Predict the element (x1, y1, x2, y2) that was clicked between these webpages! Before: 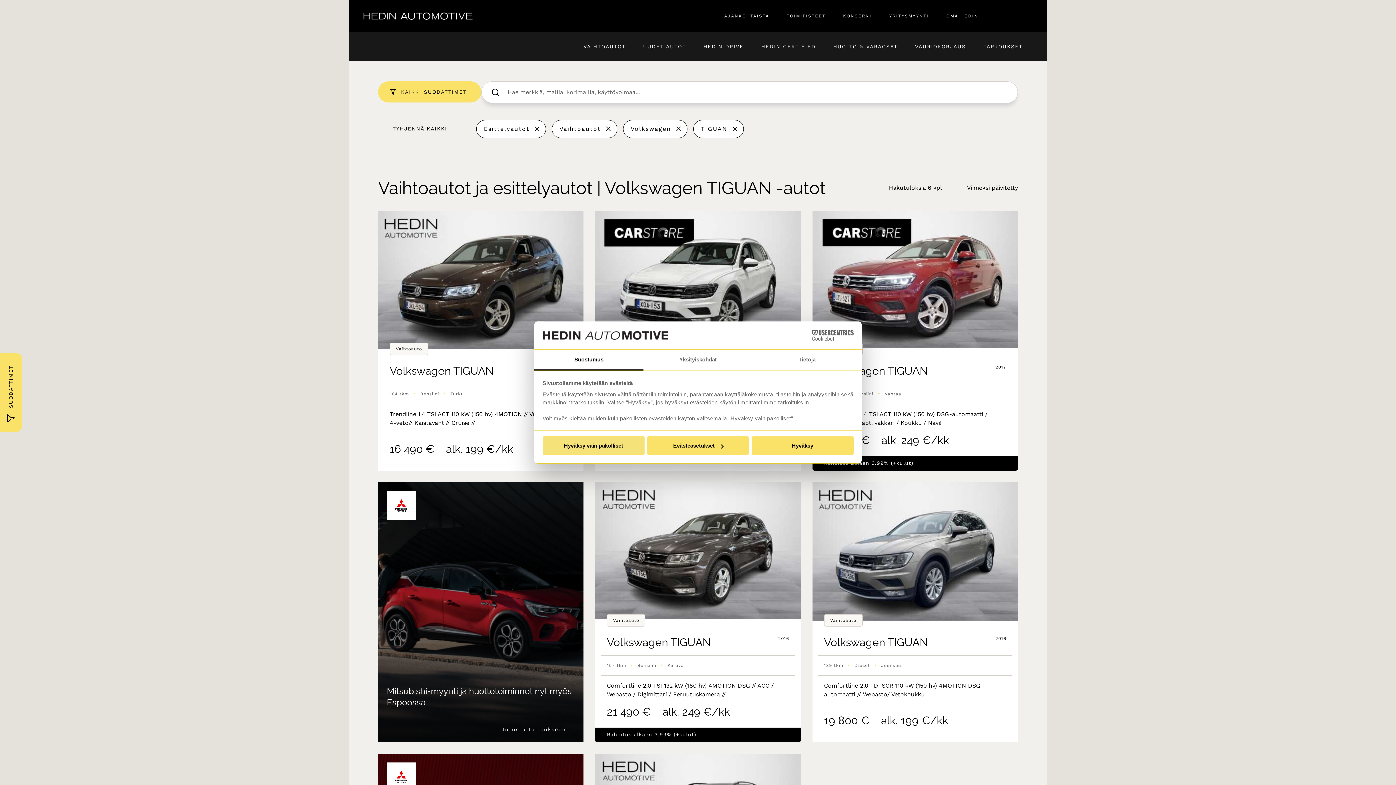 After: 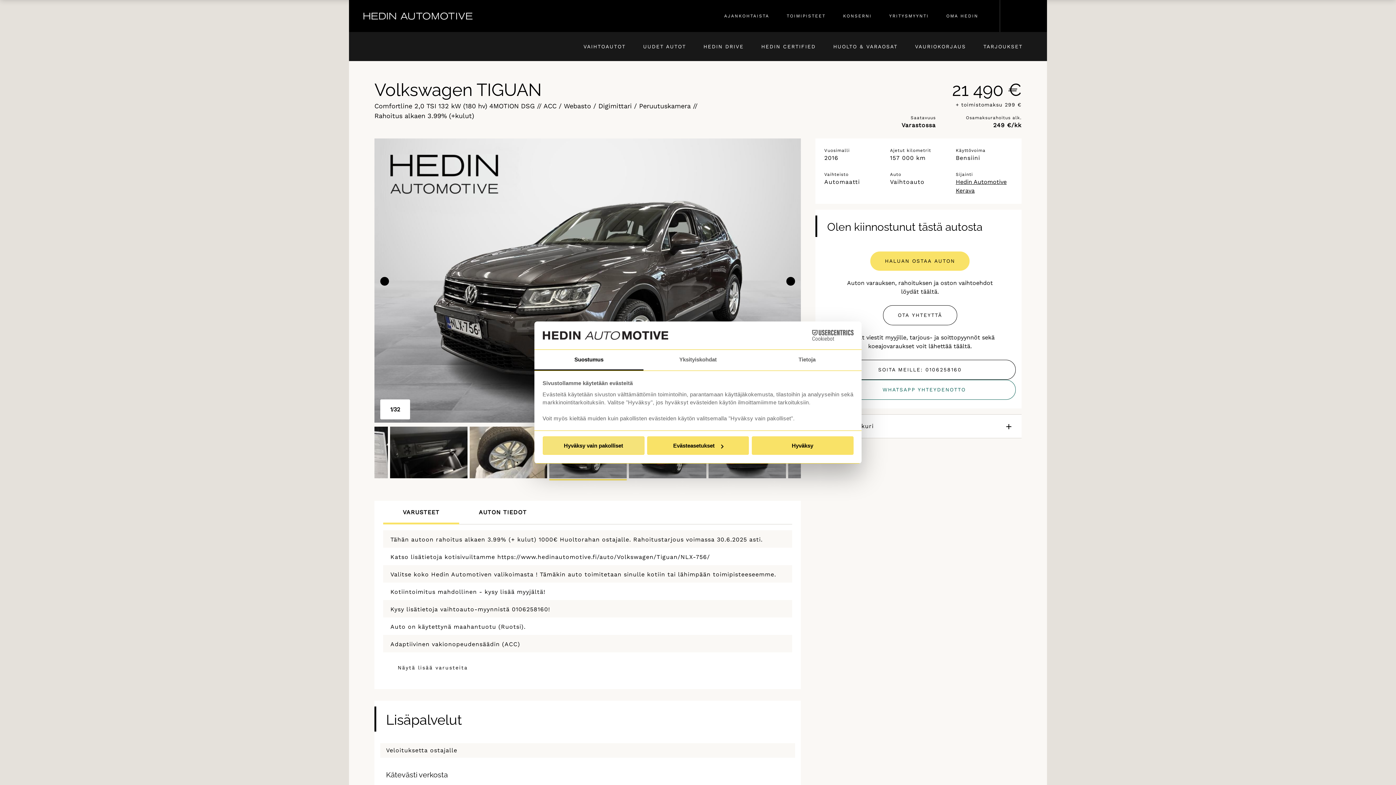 Action: bbox: (595, 482, 800, 742) label: Vaihtoauto
Volkswagen TIGUAN
2016
157 tkm•
Bensiini•
Kerava

Comfortline 2,0 TSI 132 kW (180 hv) 4MOTION DSG // ACC / Webasto / Digimittari / Peruutuskamera //

21 490 €
alk. 249 €/kk
Rahoitus alkaen 3.99% (+kulut)
